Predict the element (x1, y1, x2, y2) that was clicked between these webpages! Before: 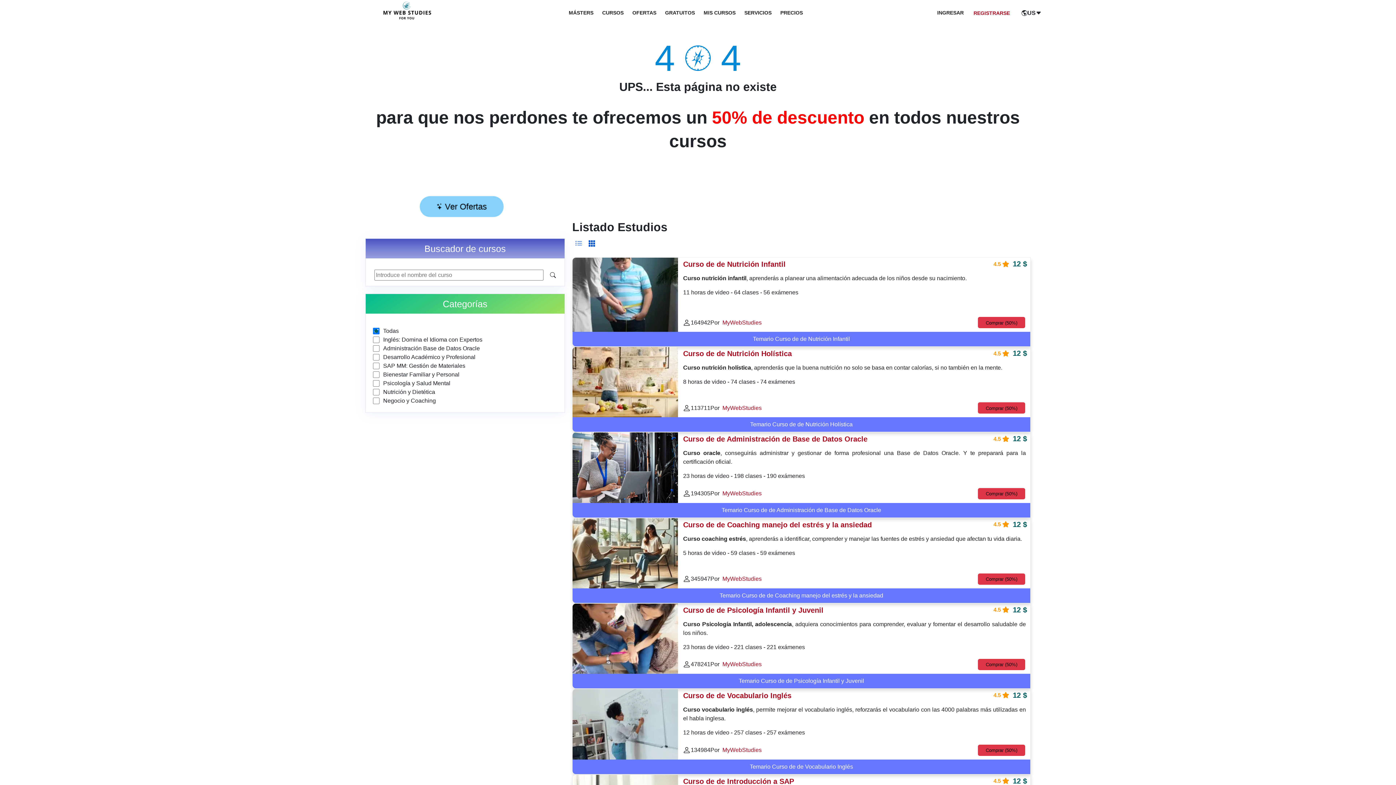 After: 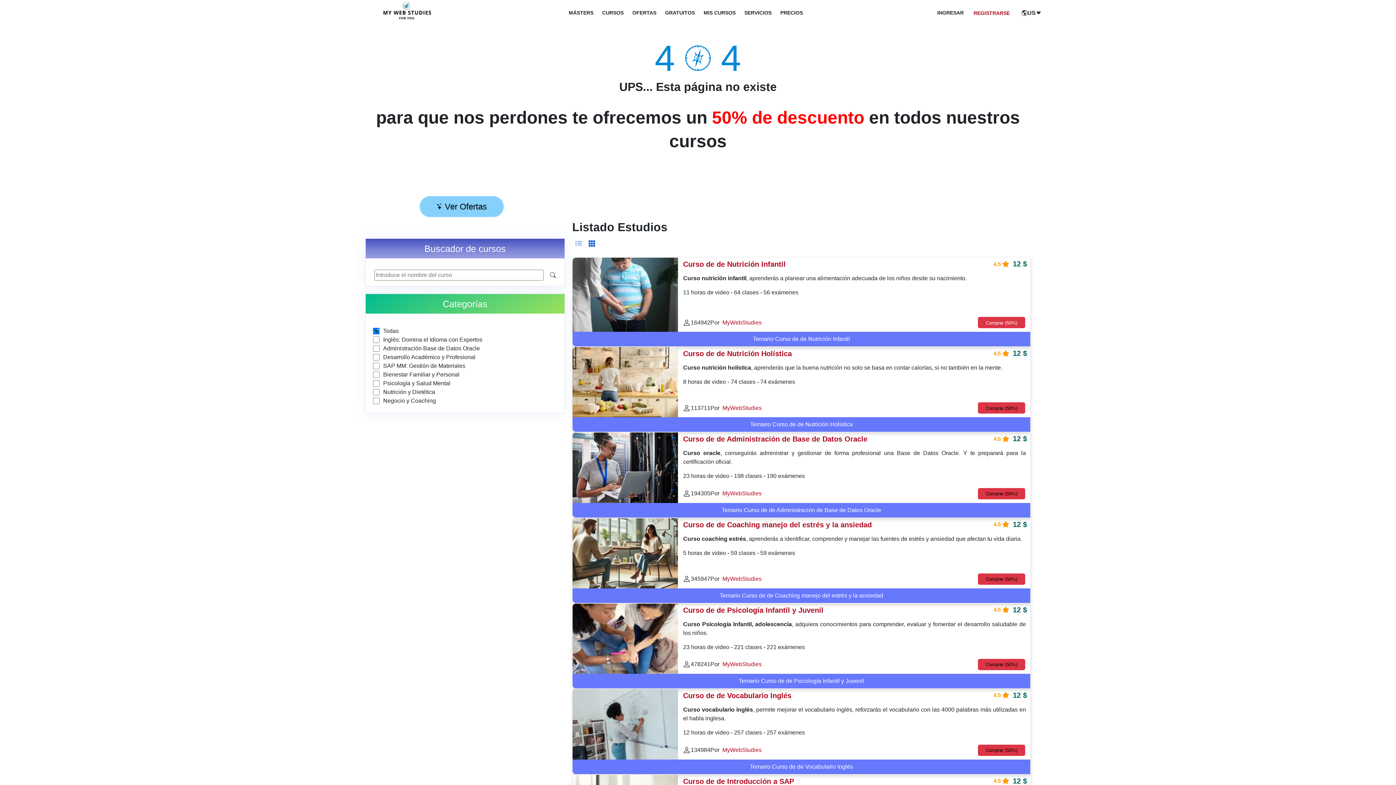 Action: label: Comprar (50%) bbox: (978, 317, 1025, 328)